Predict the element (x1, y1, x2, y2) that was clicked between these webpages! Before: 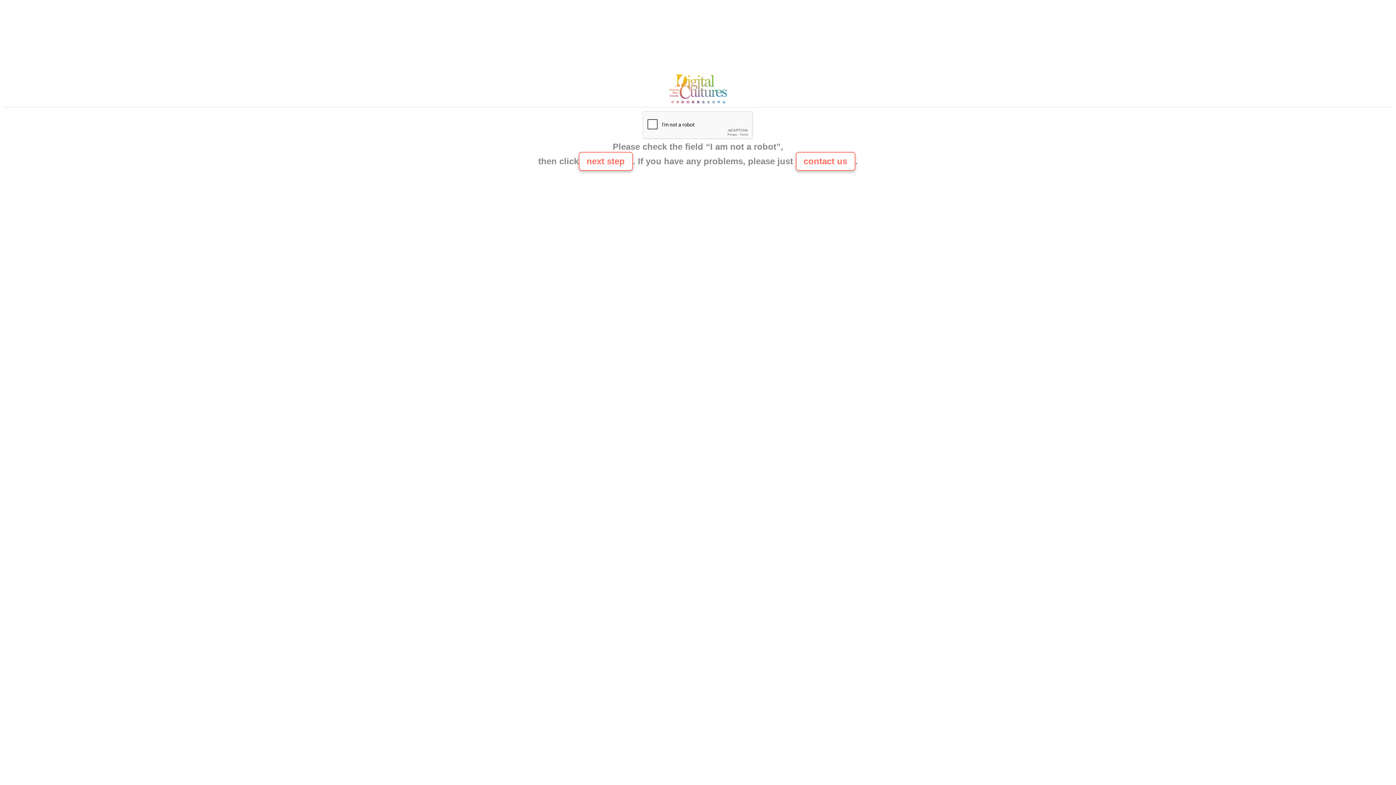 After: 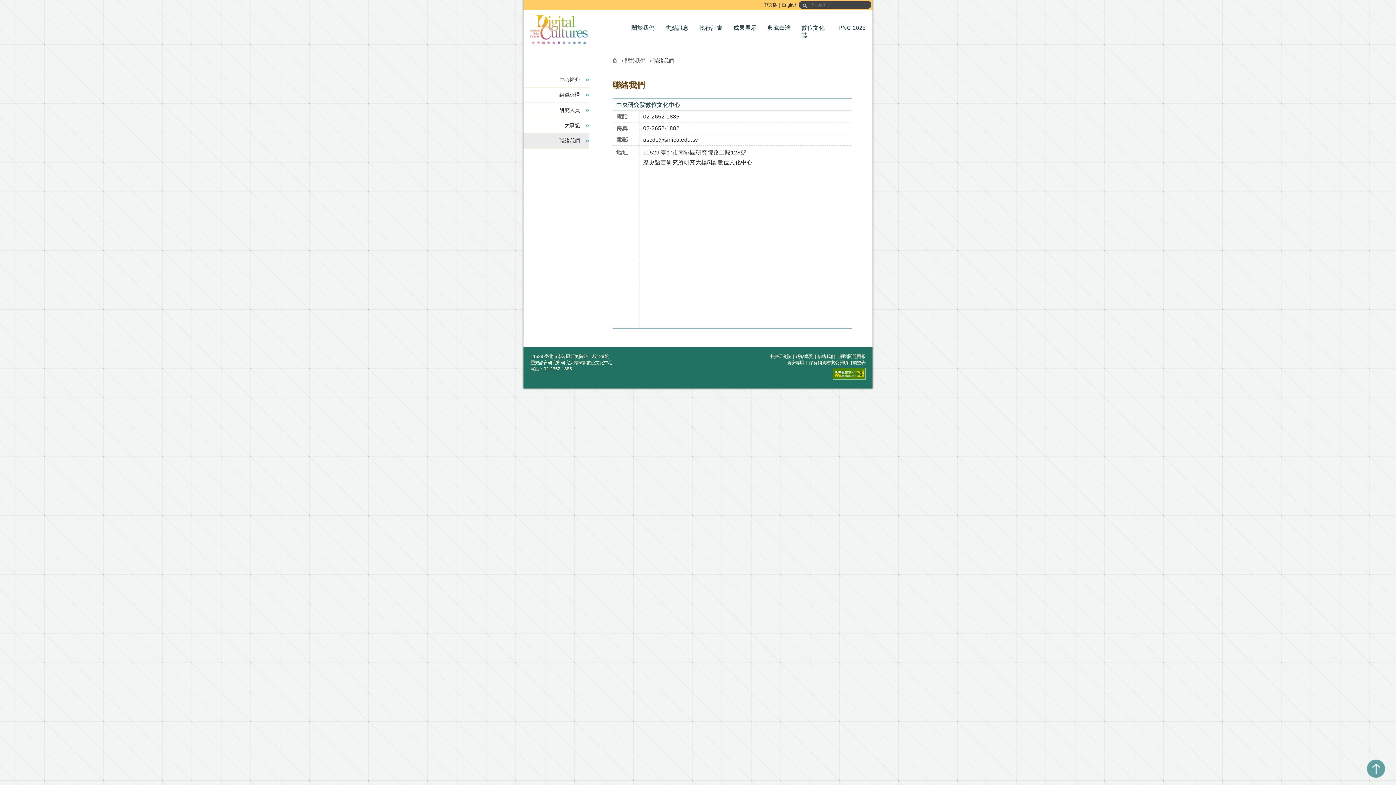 Action: bbox: (665, 100, 730, 106)